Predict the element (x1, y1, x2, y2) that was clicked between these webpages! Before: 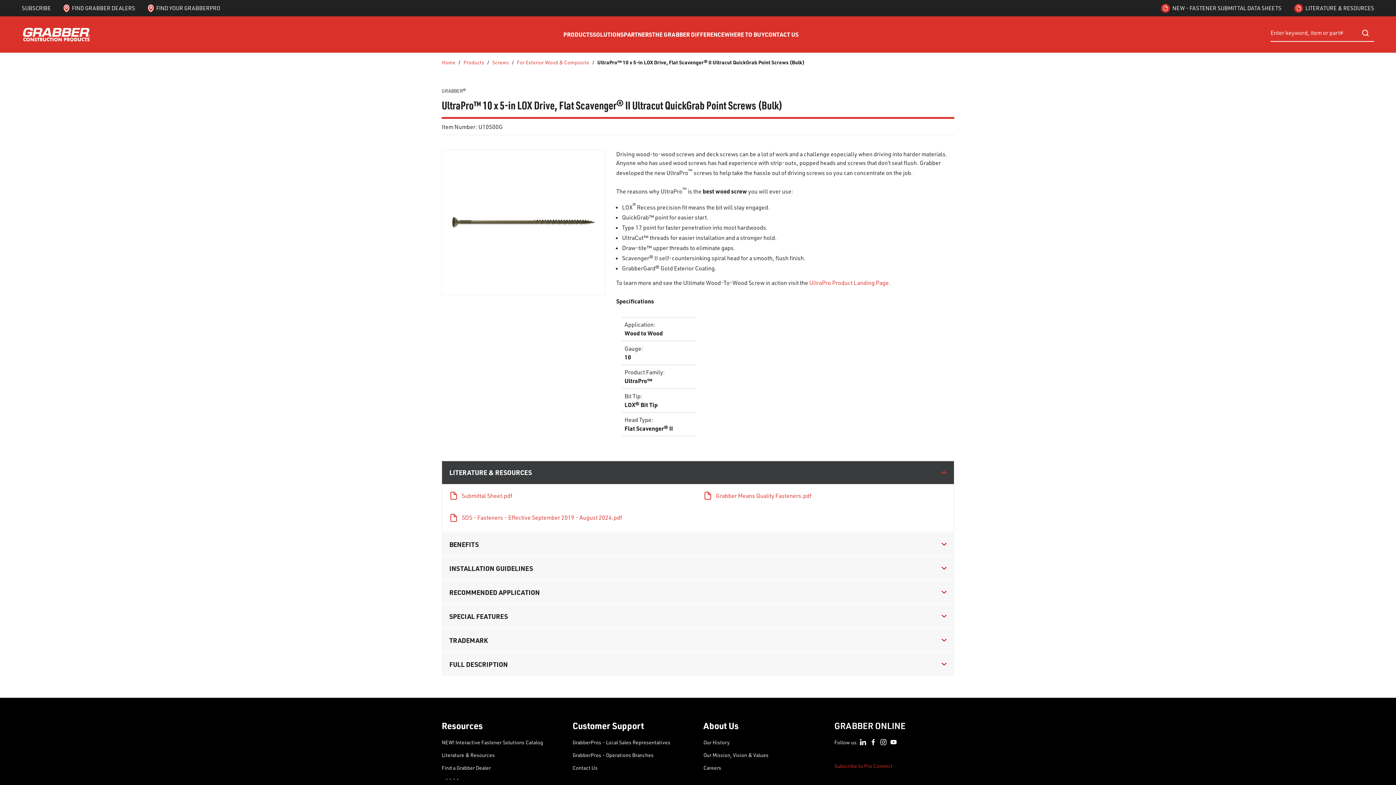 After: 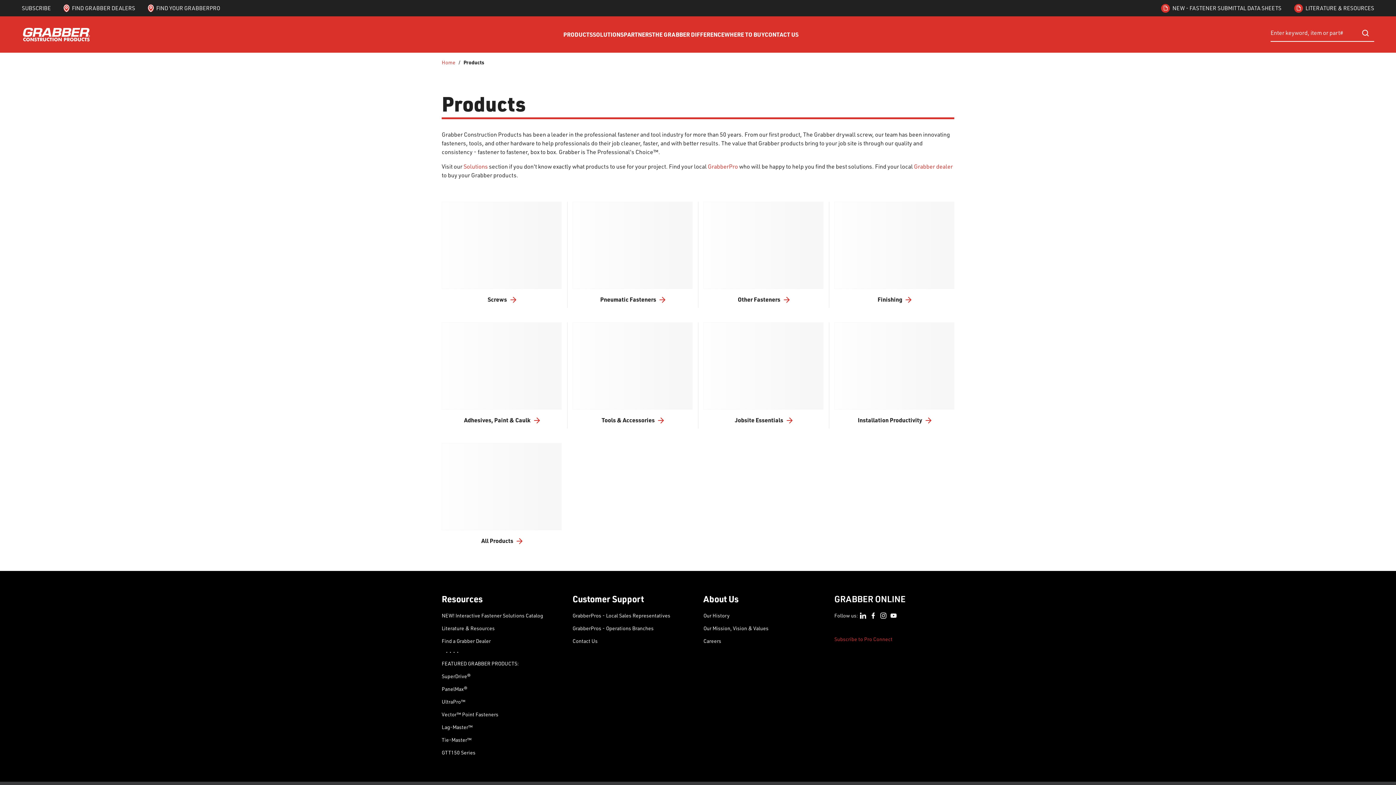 Action: bbox: (463, 58, 484, 66) label: Products